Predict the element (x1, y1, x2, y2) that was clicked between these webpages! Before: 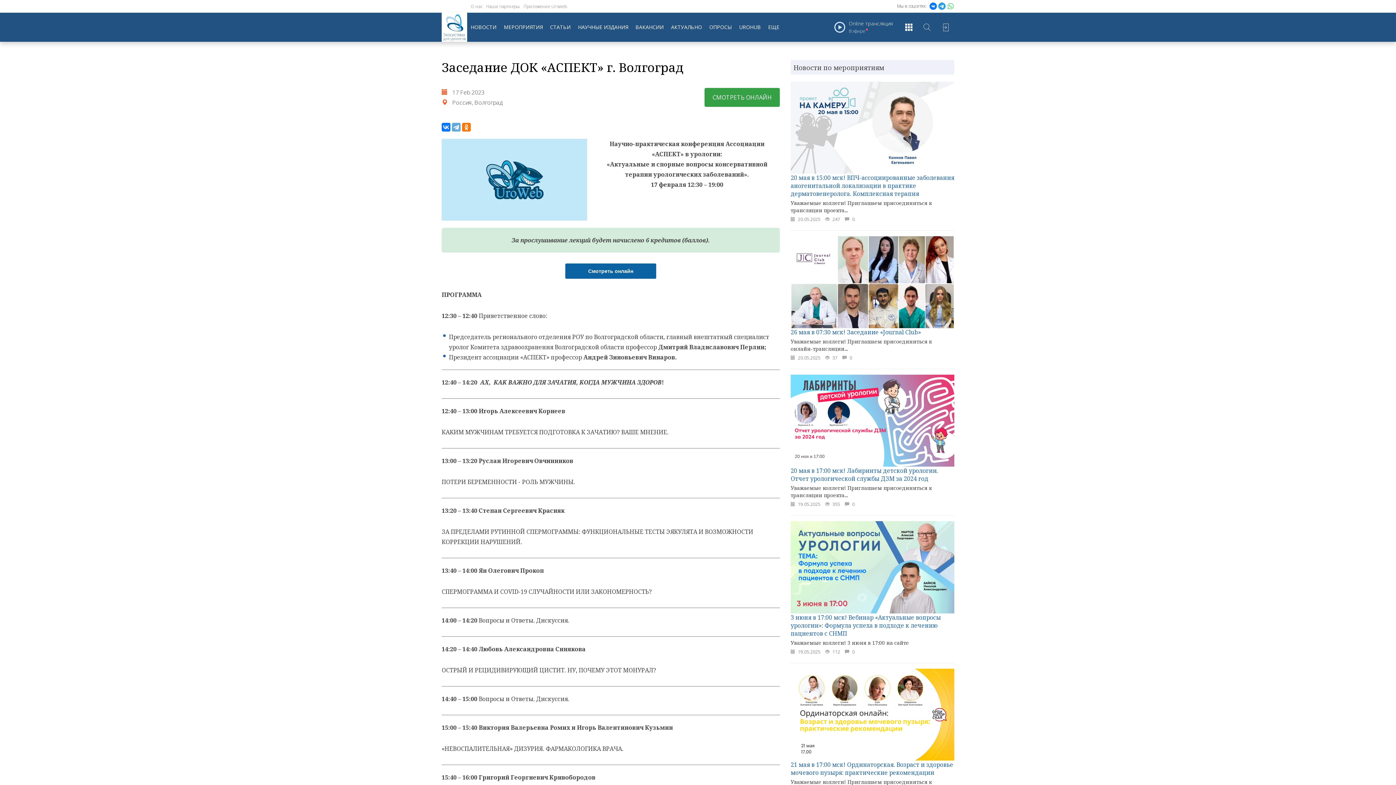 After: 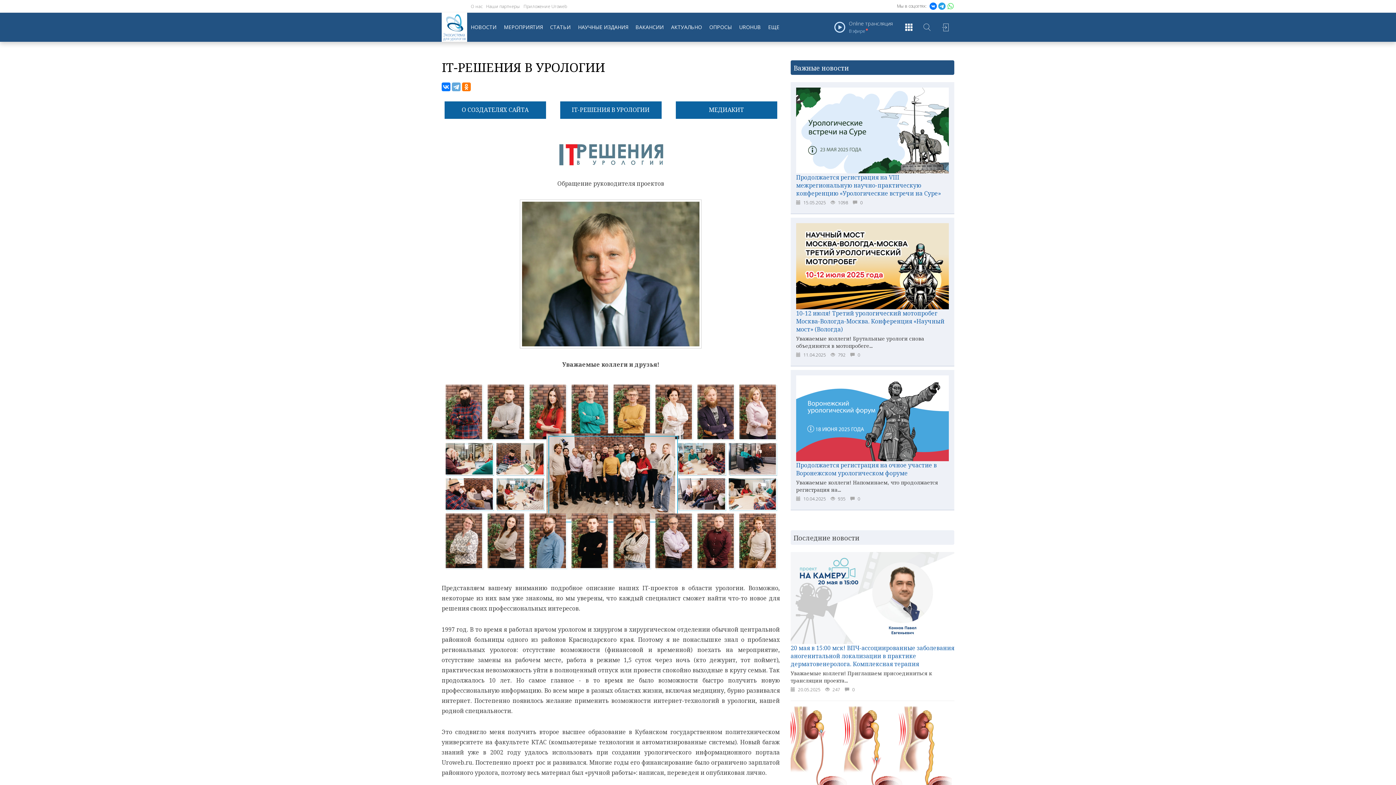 Action: bbox: (470, 3, 482, 9) label: О нас